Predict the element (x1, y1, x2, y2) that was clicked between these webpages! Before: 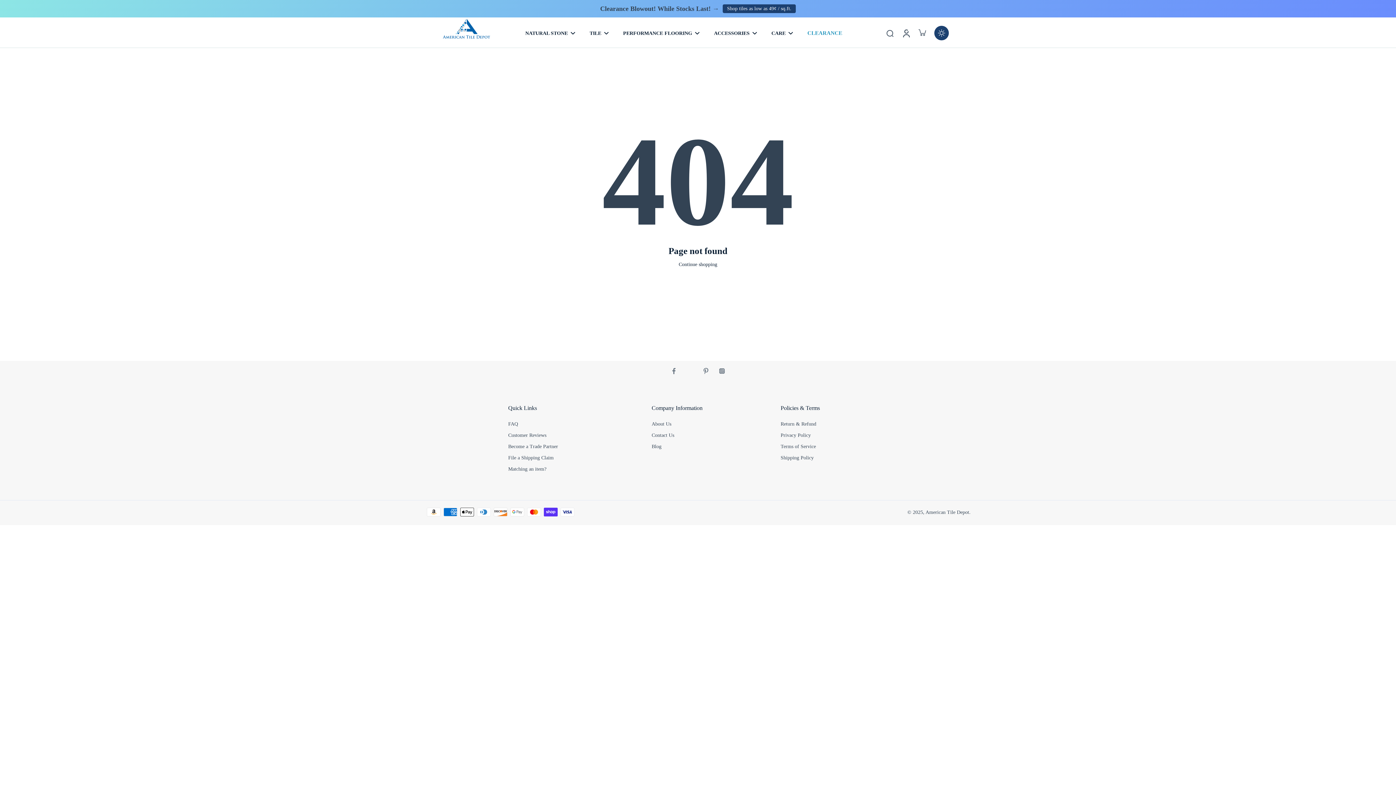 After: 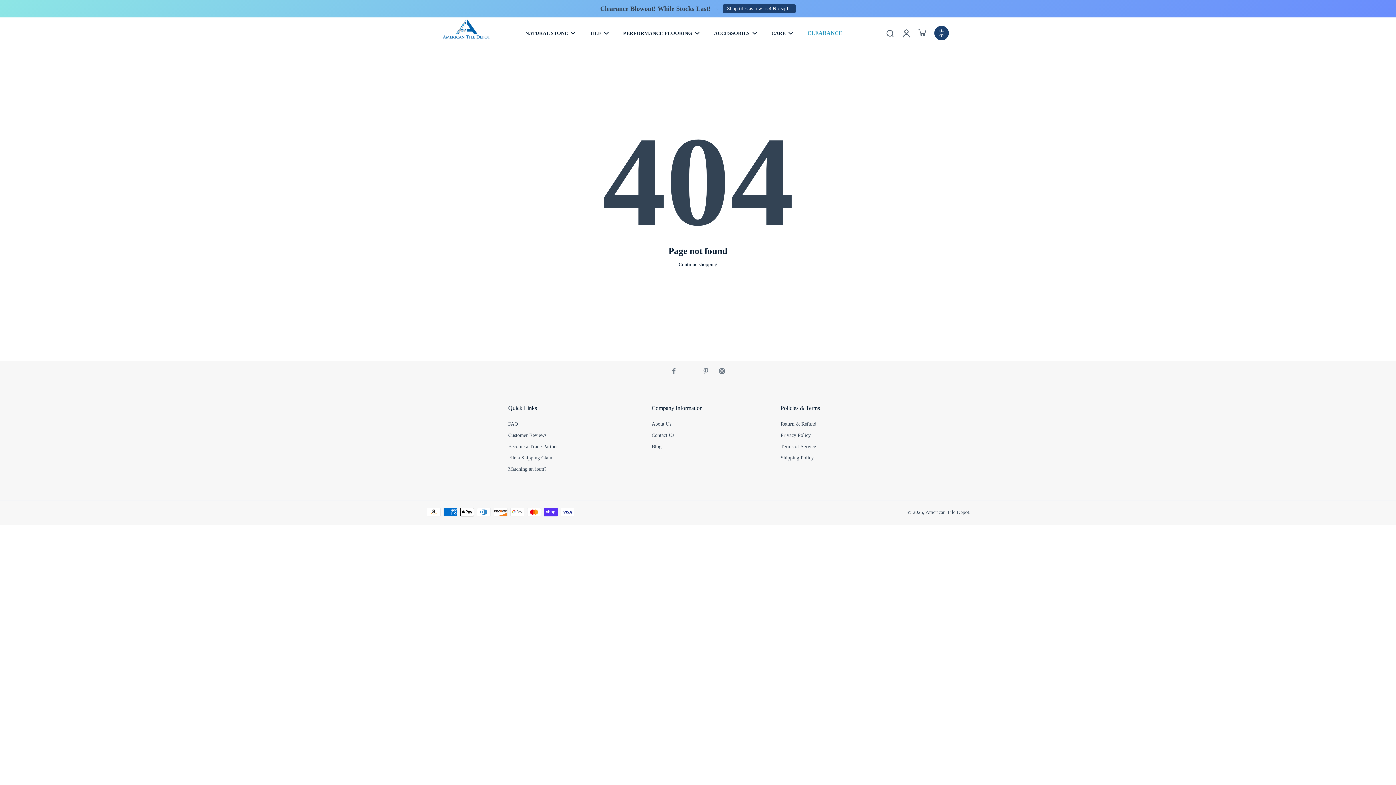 Action: bbox: (682, 363, 698, 379) label: Twitter